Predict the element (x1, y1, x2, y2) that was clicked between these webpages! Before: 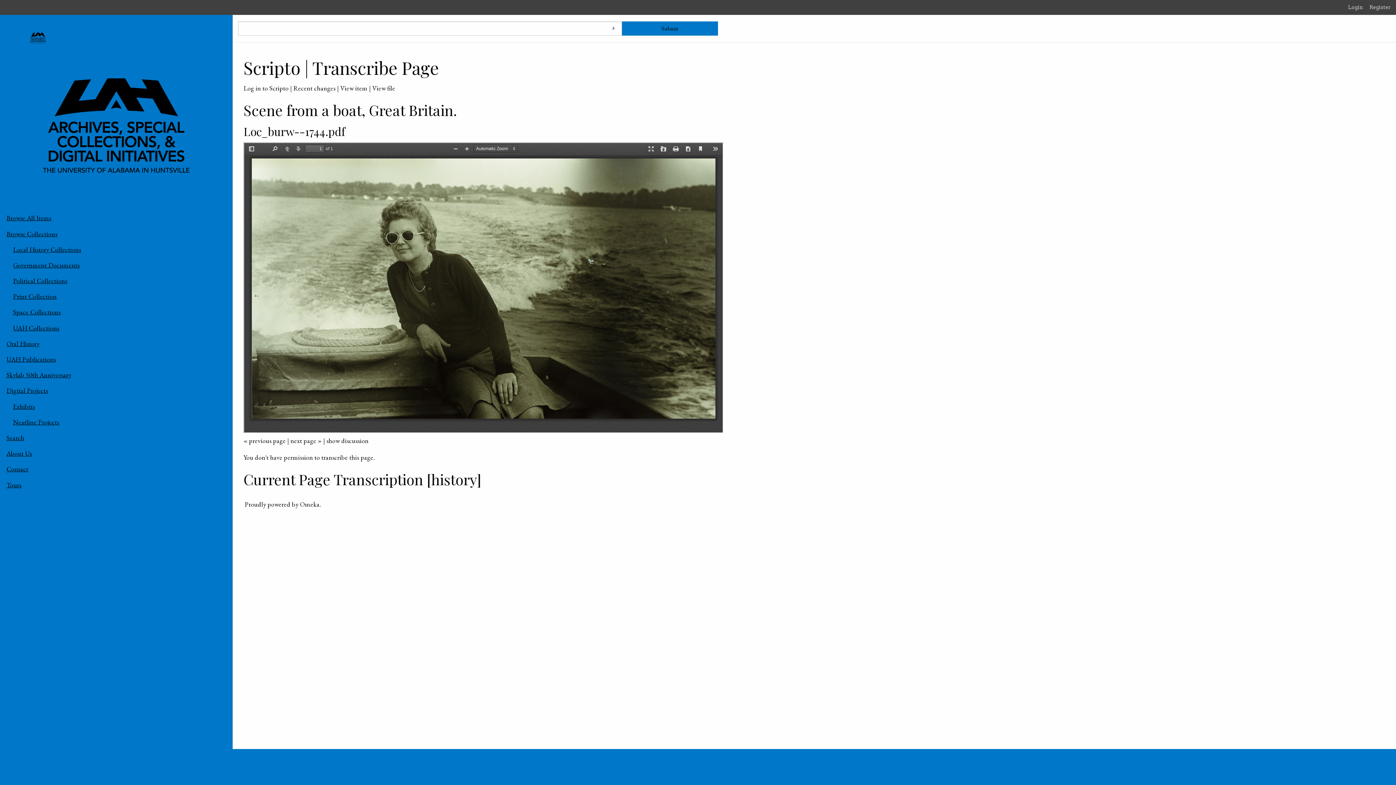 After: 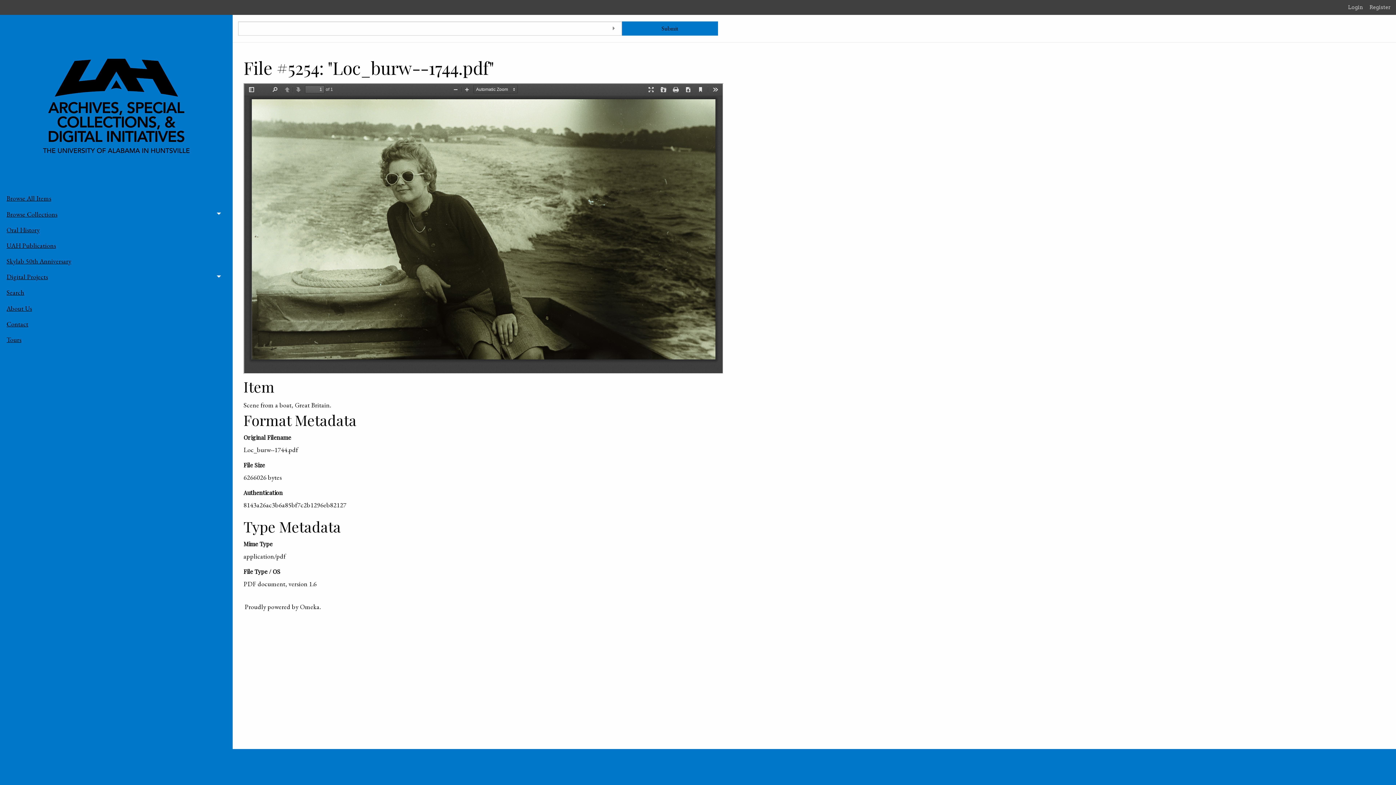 Action: bbox: (372, 84, 395, 92) label: View file